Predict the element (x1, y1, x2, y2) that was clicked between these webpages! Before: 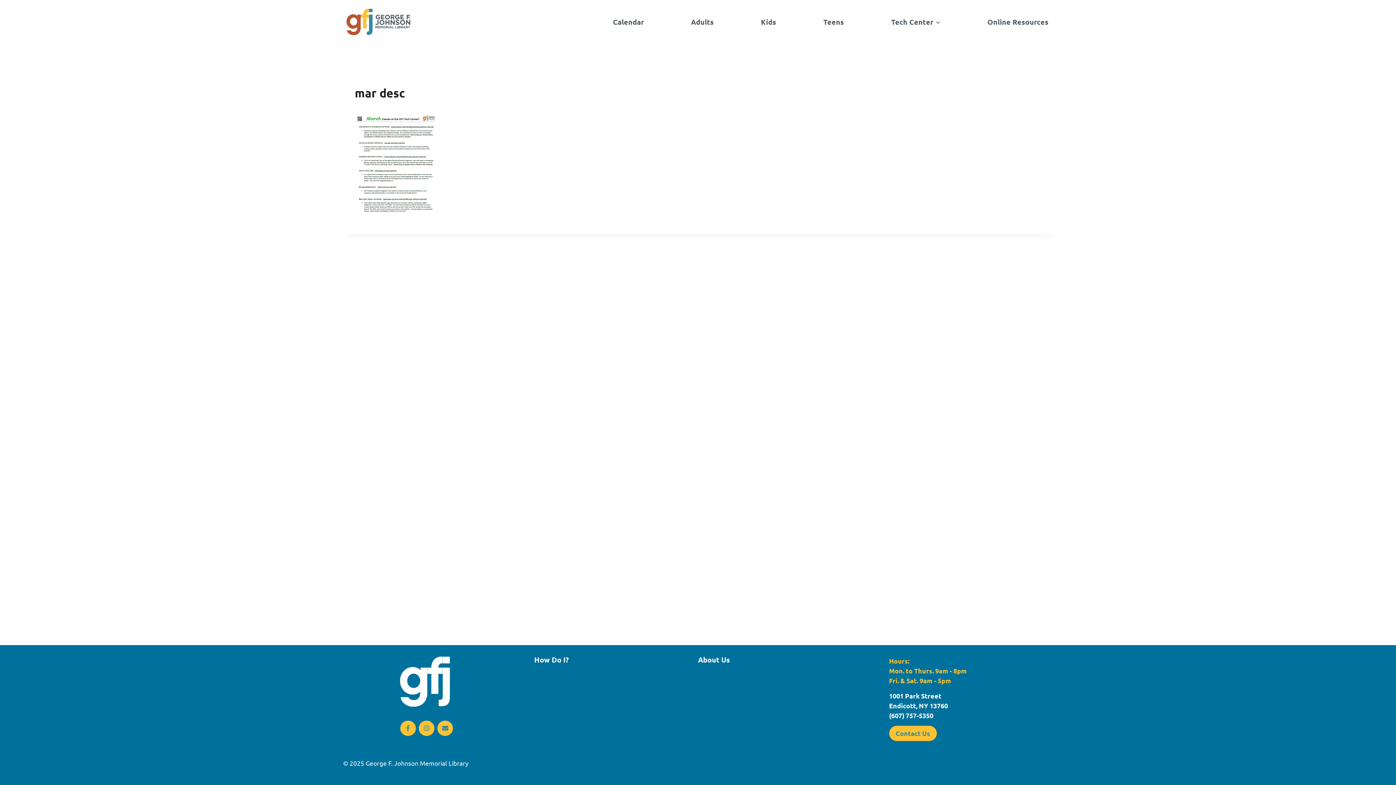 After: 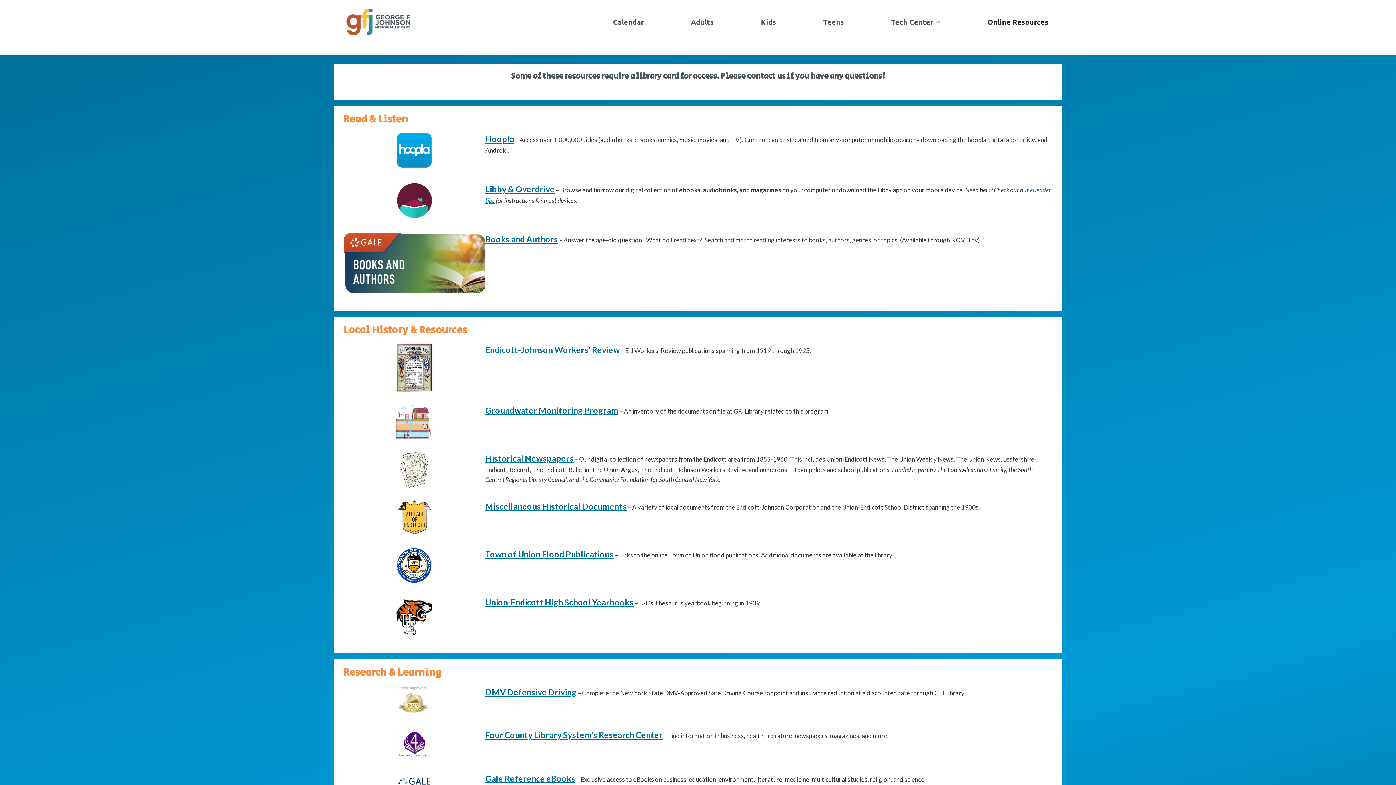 Action: bbox: (983, 11, 1053, 31) label: Online Resources